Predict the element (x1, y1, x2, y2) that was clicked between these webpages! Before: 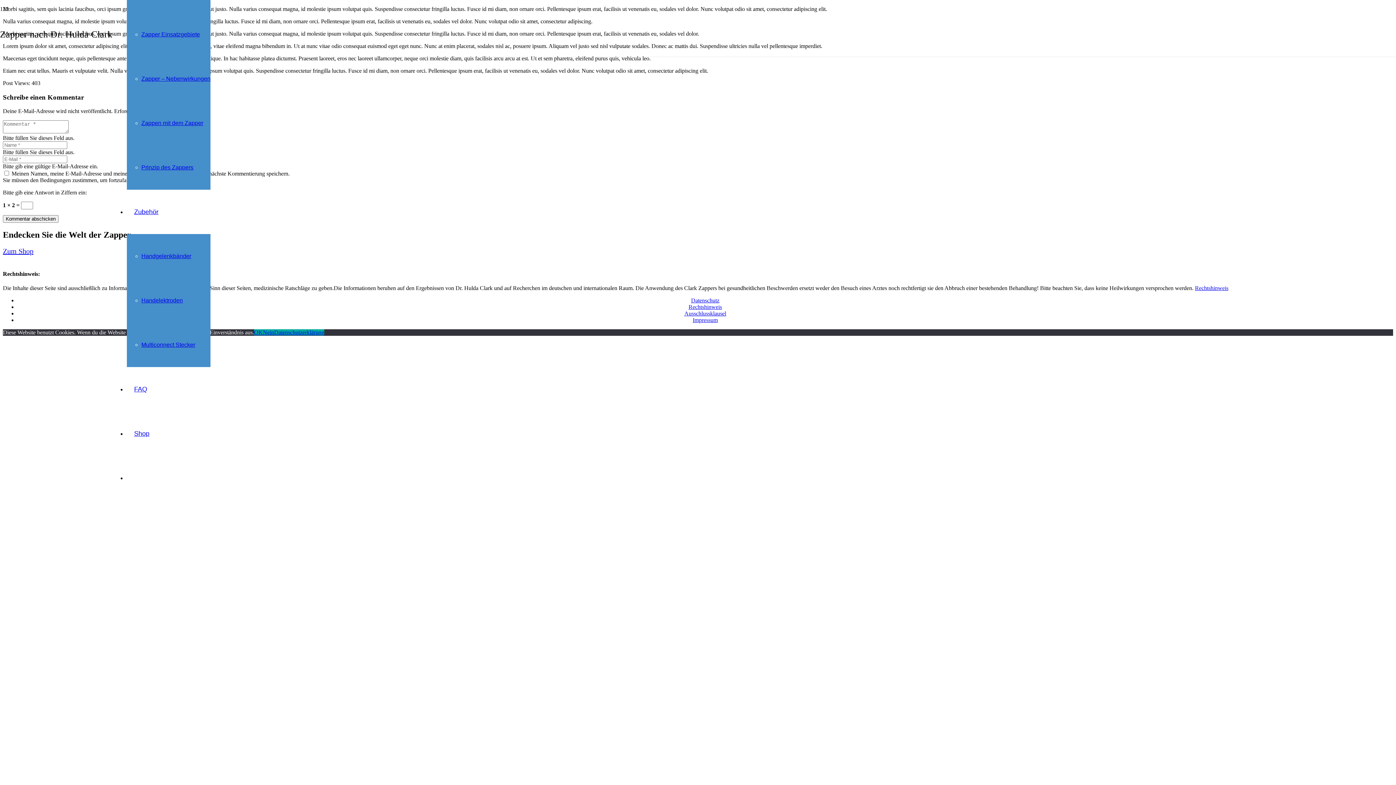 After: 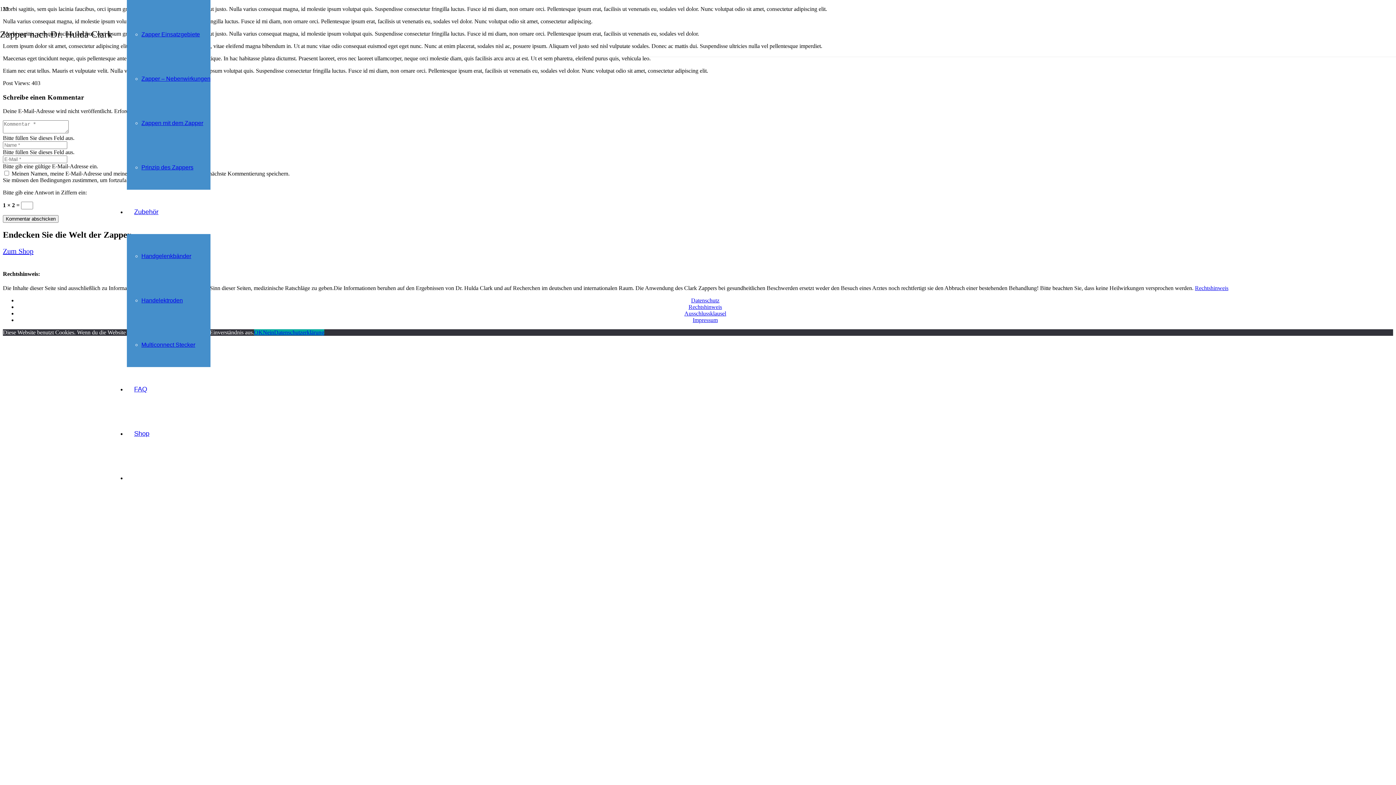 Action: bbox: (274, 329, 324, 335) label: Datenschutzerklärung